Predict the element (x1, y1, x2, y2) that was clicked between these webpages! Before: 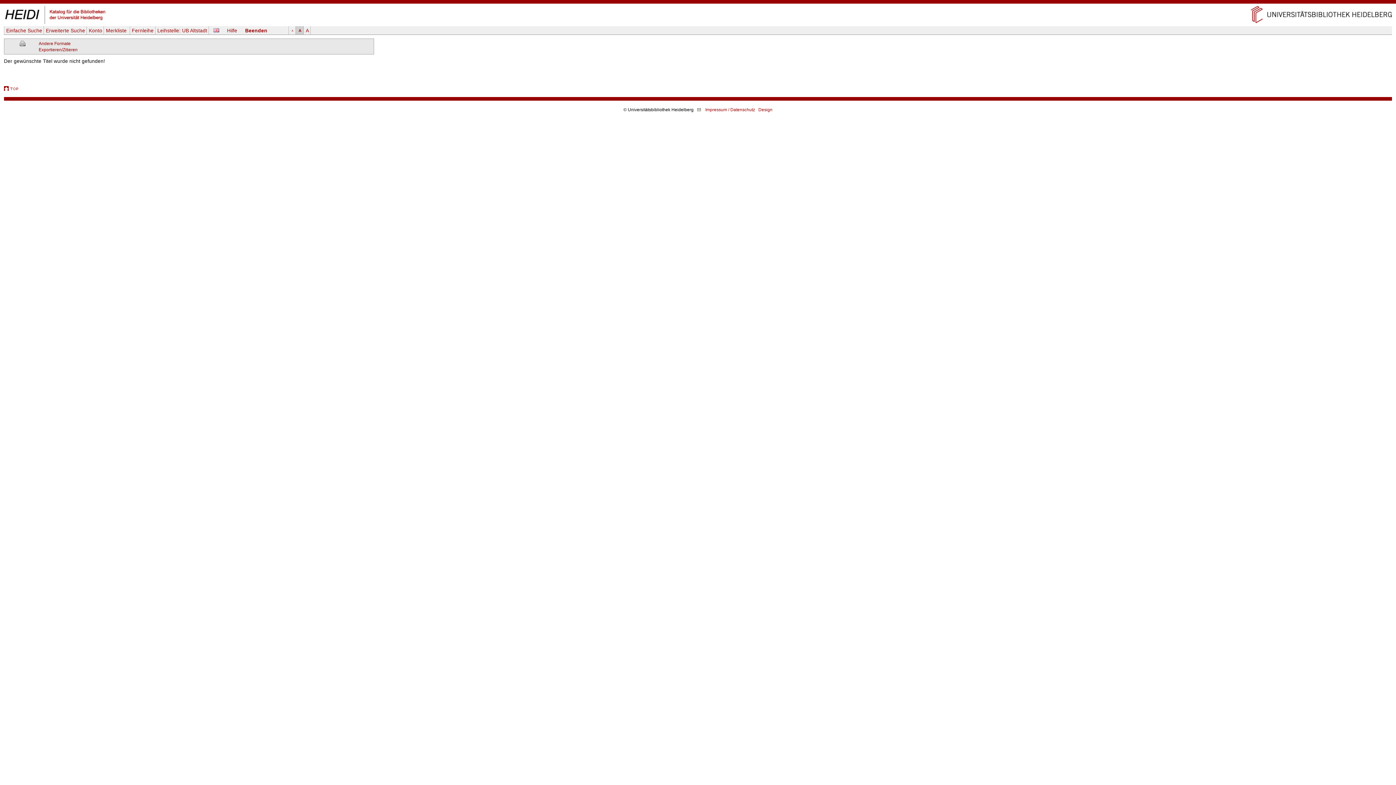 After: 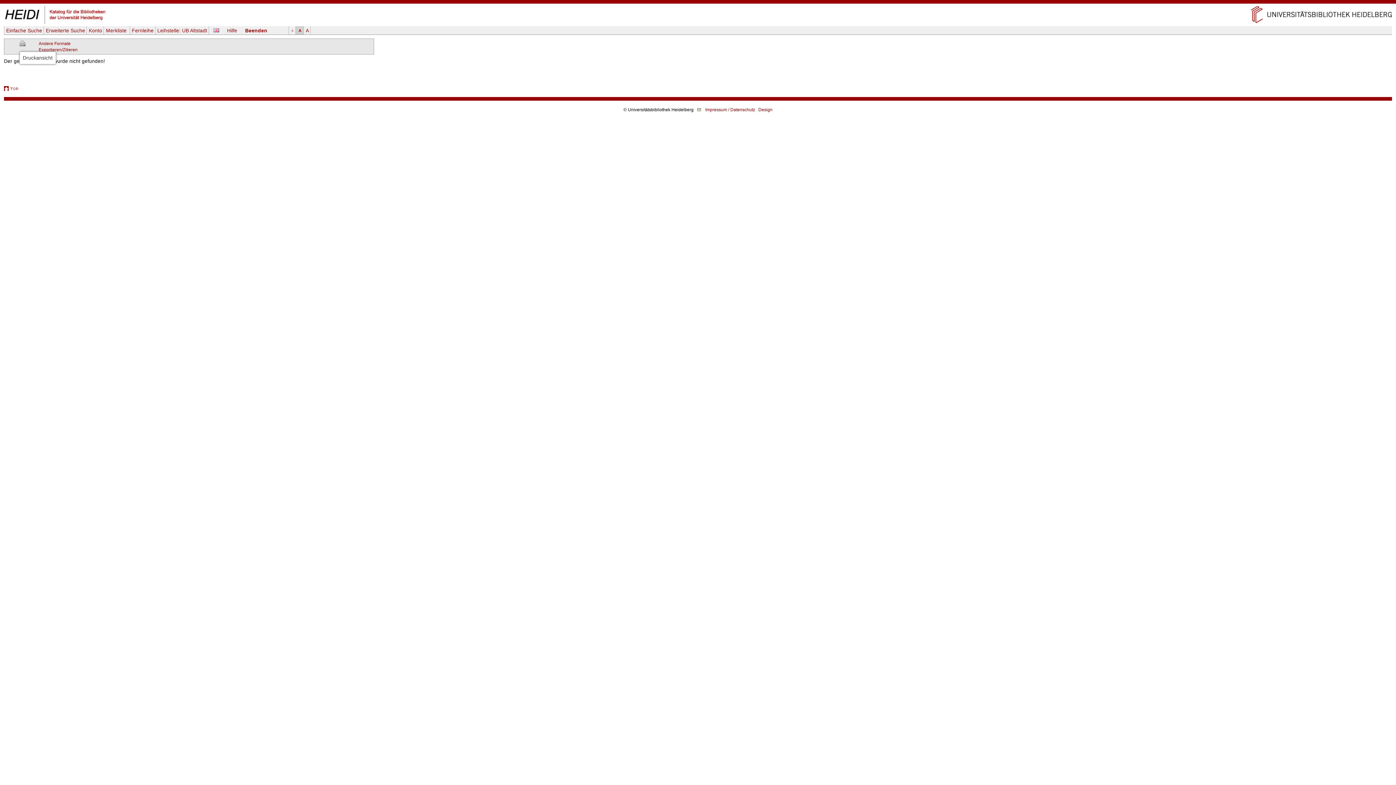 Action: bbox: (19, 41, 25, 46)